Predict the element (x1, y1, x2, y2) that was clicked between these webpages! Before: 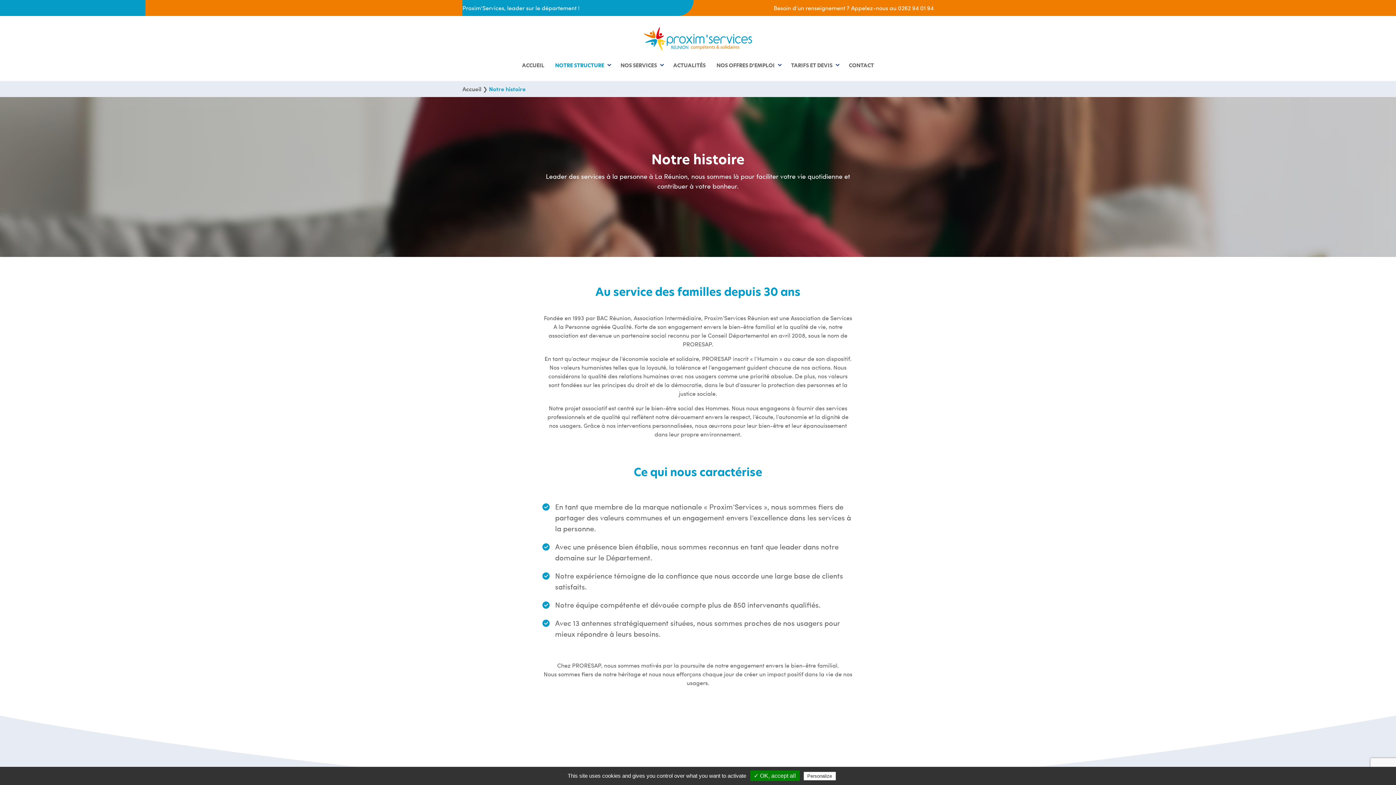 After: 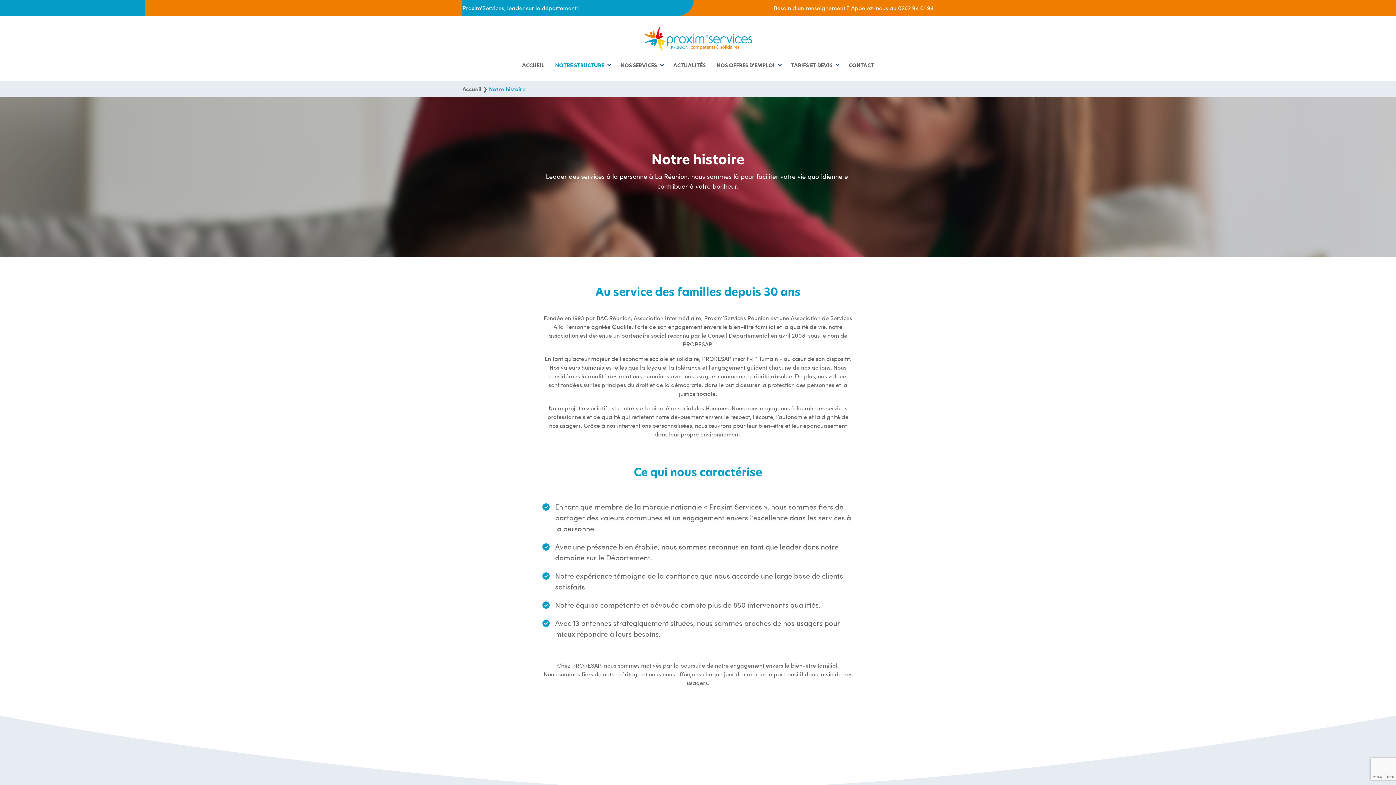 Action: label: ✓ OK, accept all bbox: (750, 770, 799, 781)